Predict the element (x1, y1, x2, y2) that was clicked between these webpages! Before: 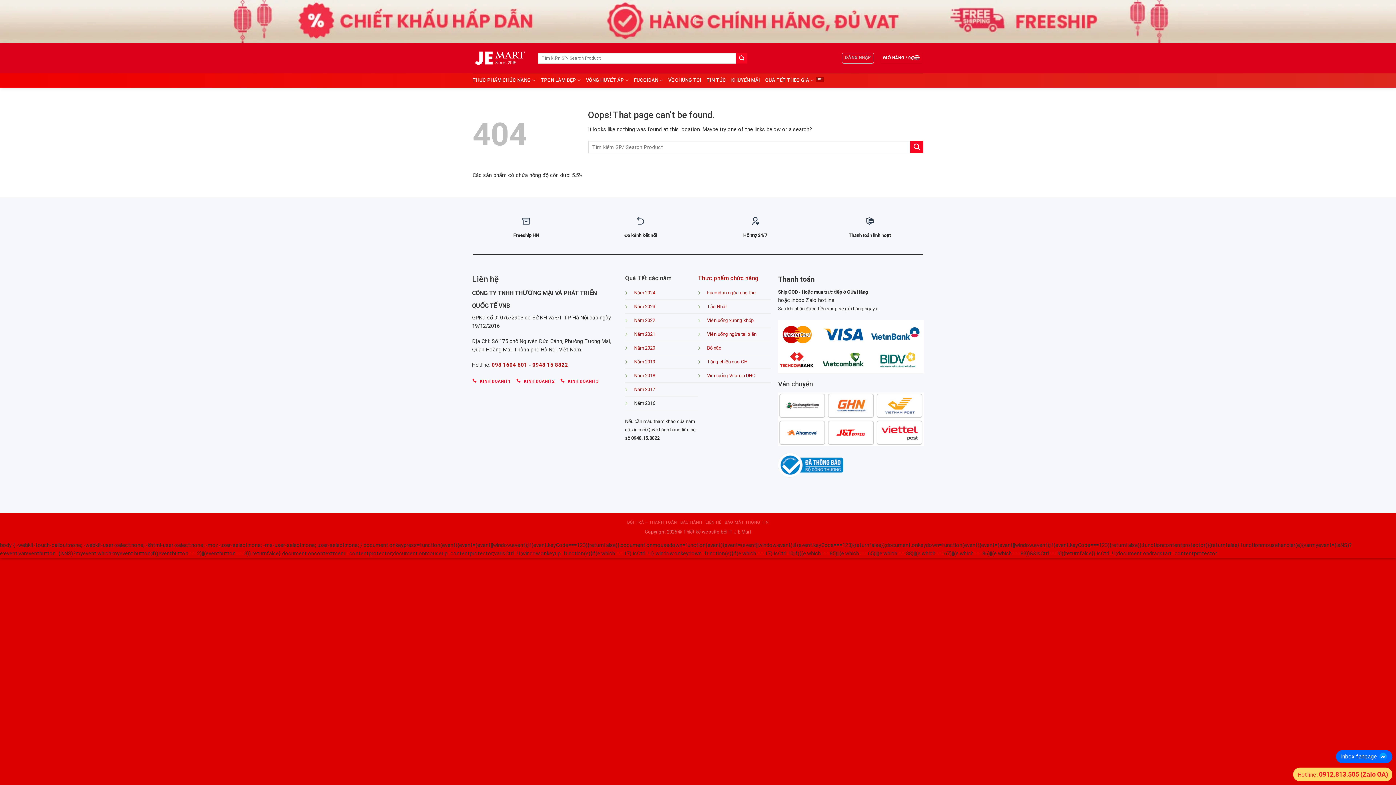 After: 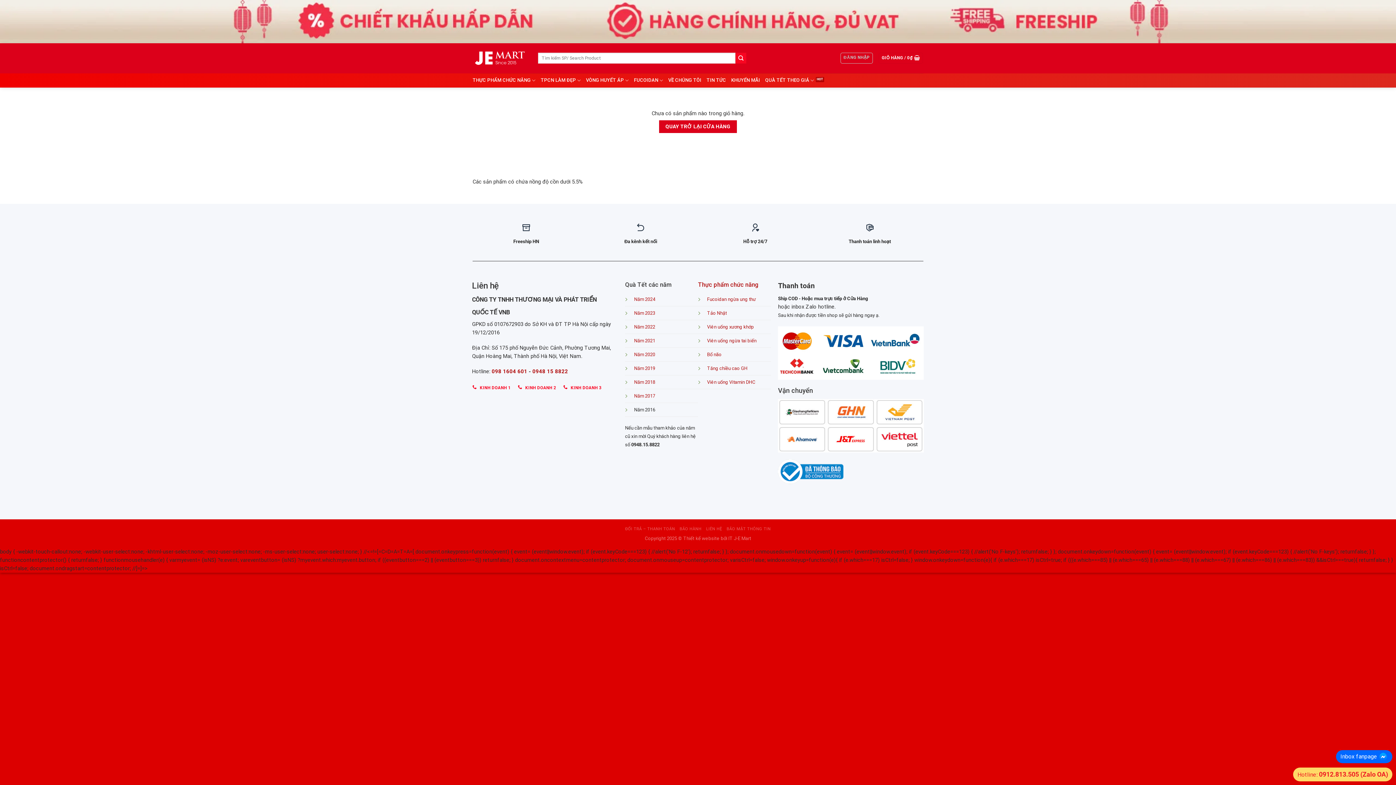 Action: bbox: (880, 52, 923, 63) label: GIỎ HÀNG / 0₫